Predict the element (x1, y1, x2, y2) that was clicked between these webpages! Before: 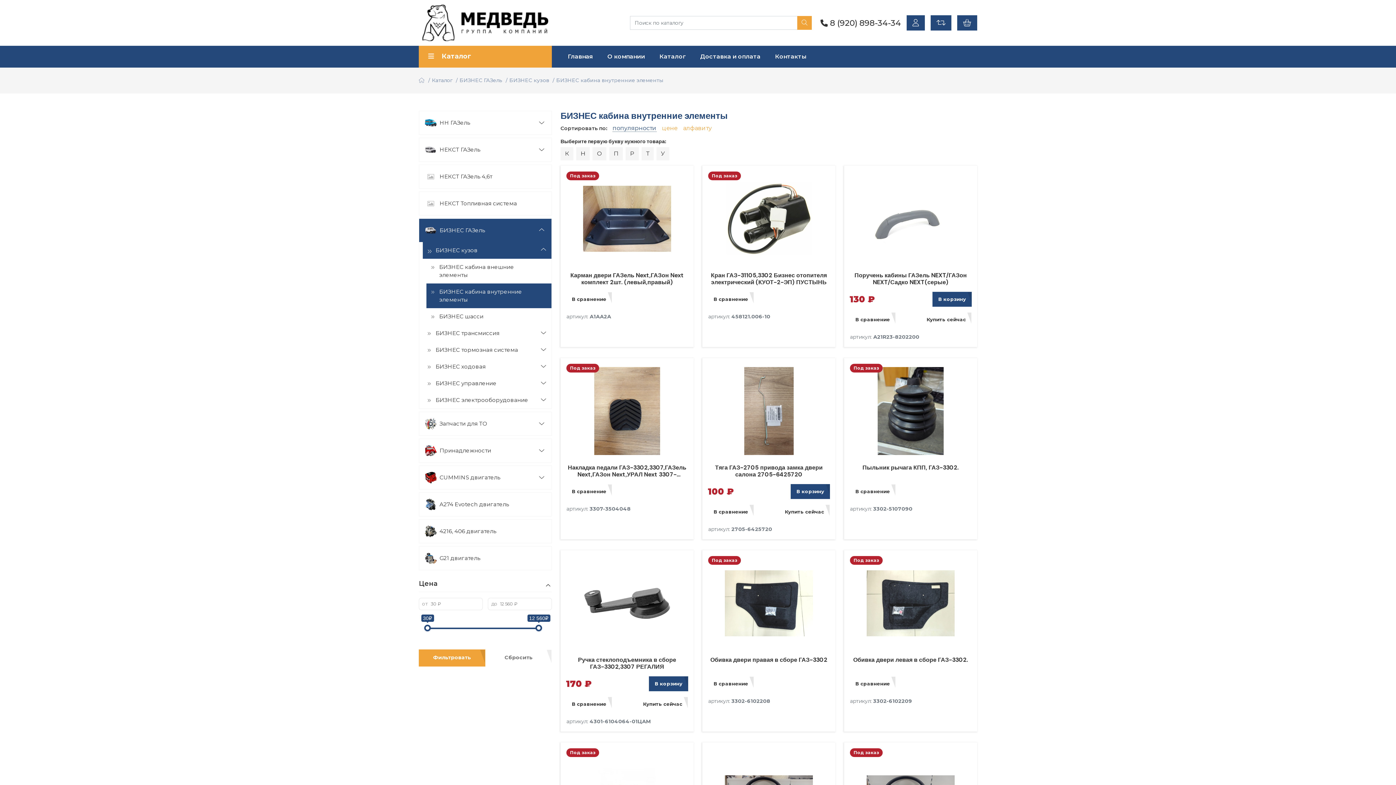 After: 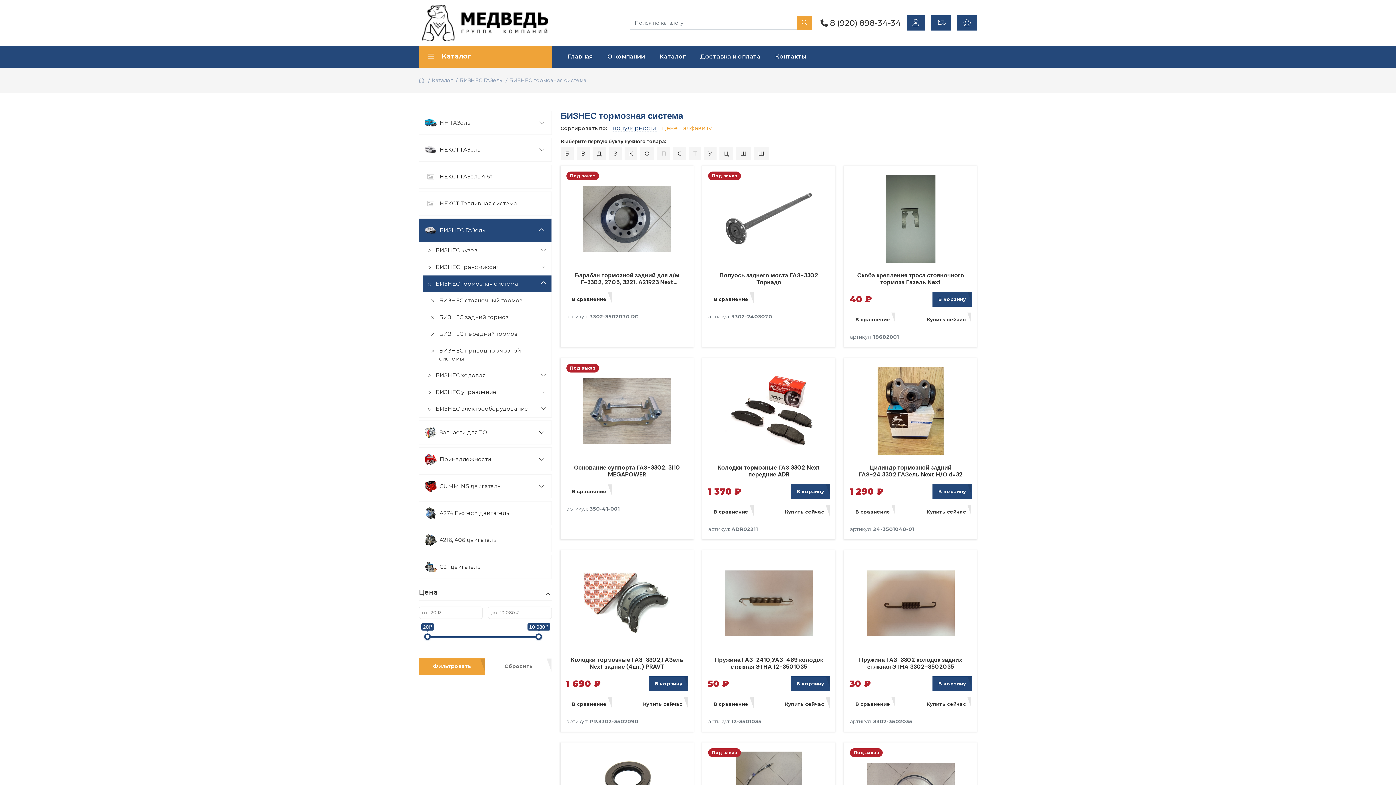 Action: bbox: (422, 341, 551, 358) label: БИЗНЕС тормозная система